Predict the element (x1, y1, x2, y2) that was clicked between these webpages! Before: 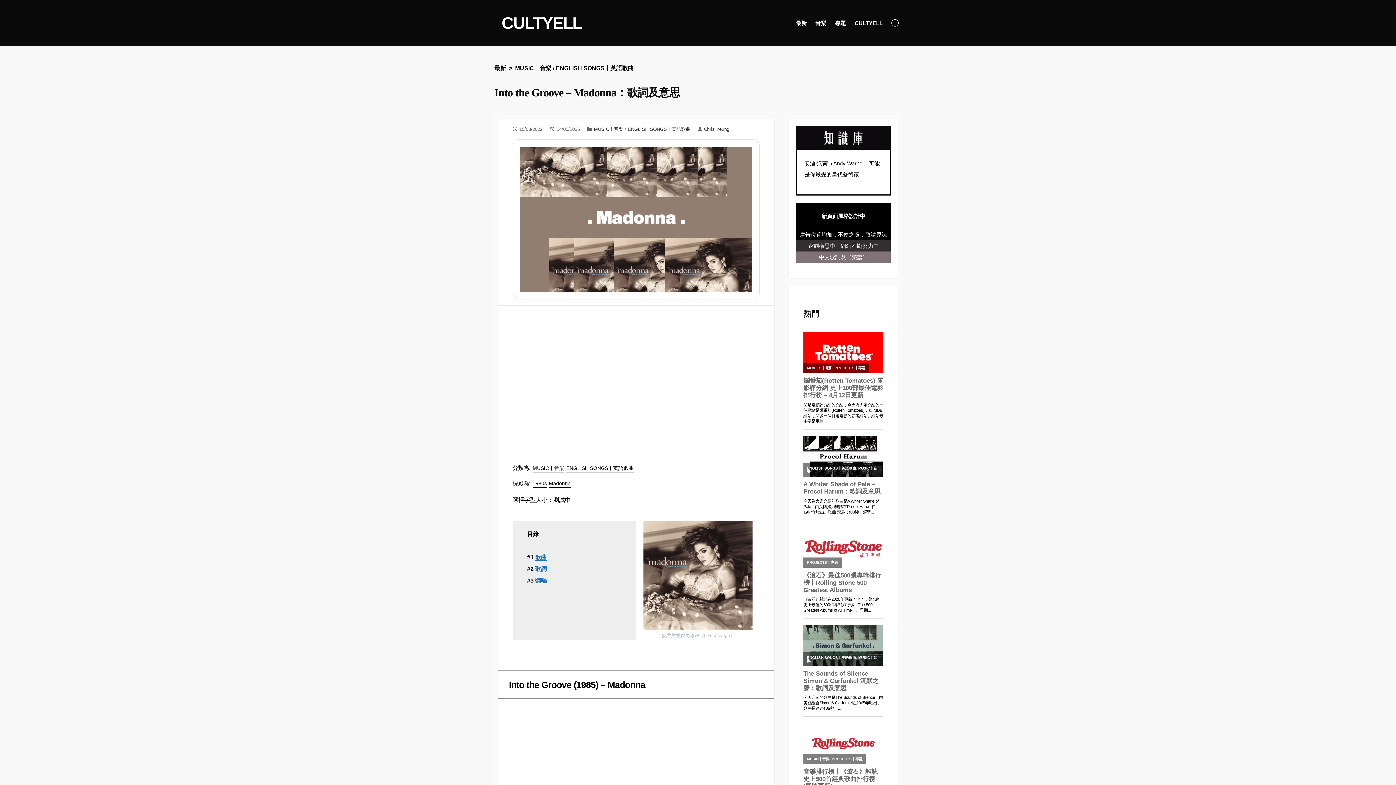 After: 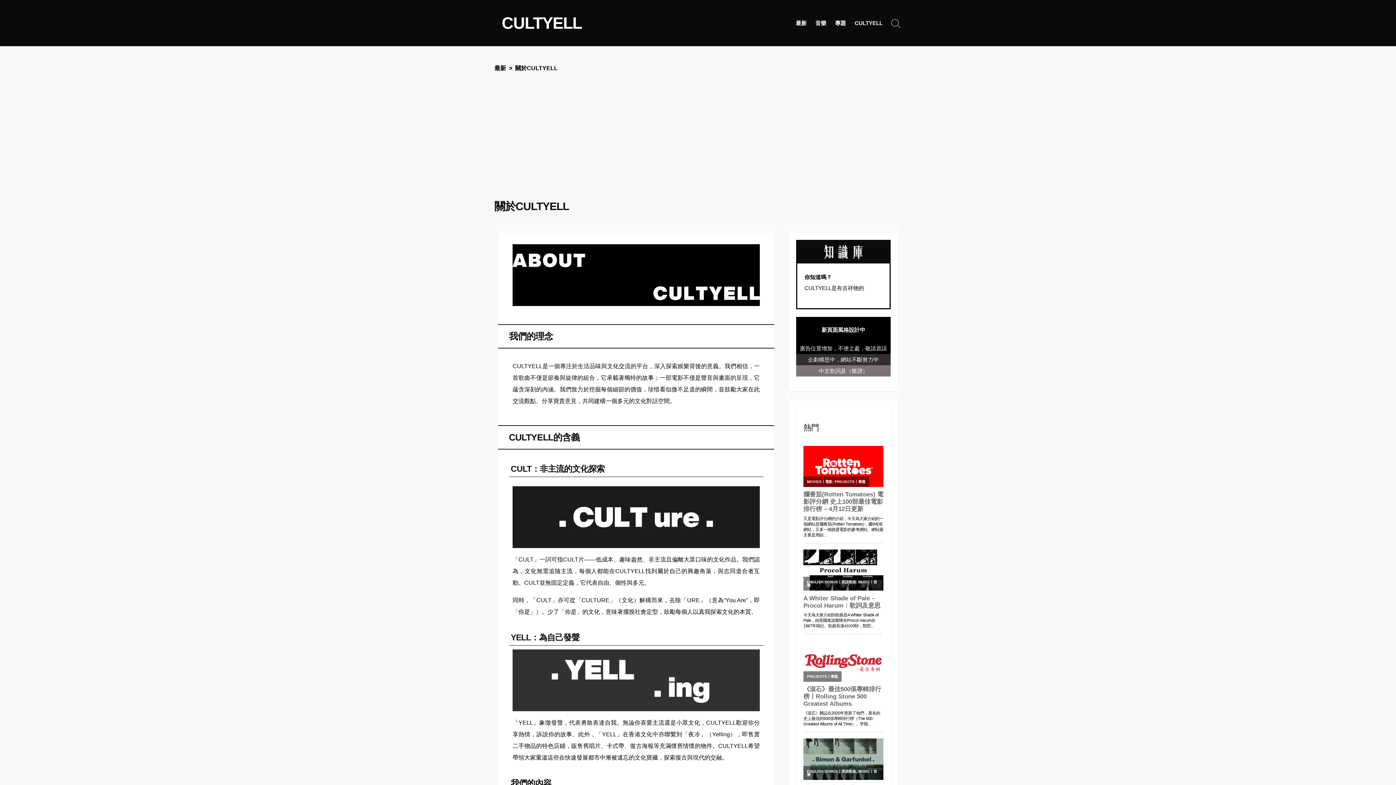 Action: bbox: (850, 14, 887, 32) label: CULTYELL